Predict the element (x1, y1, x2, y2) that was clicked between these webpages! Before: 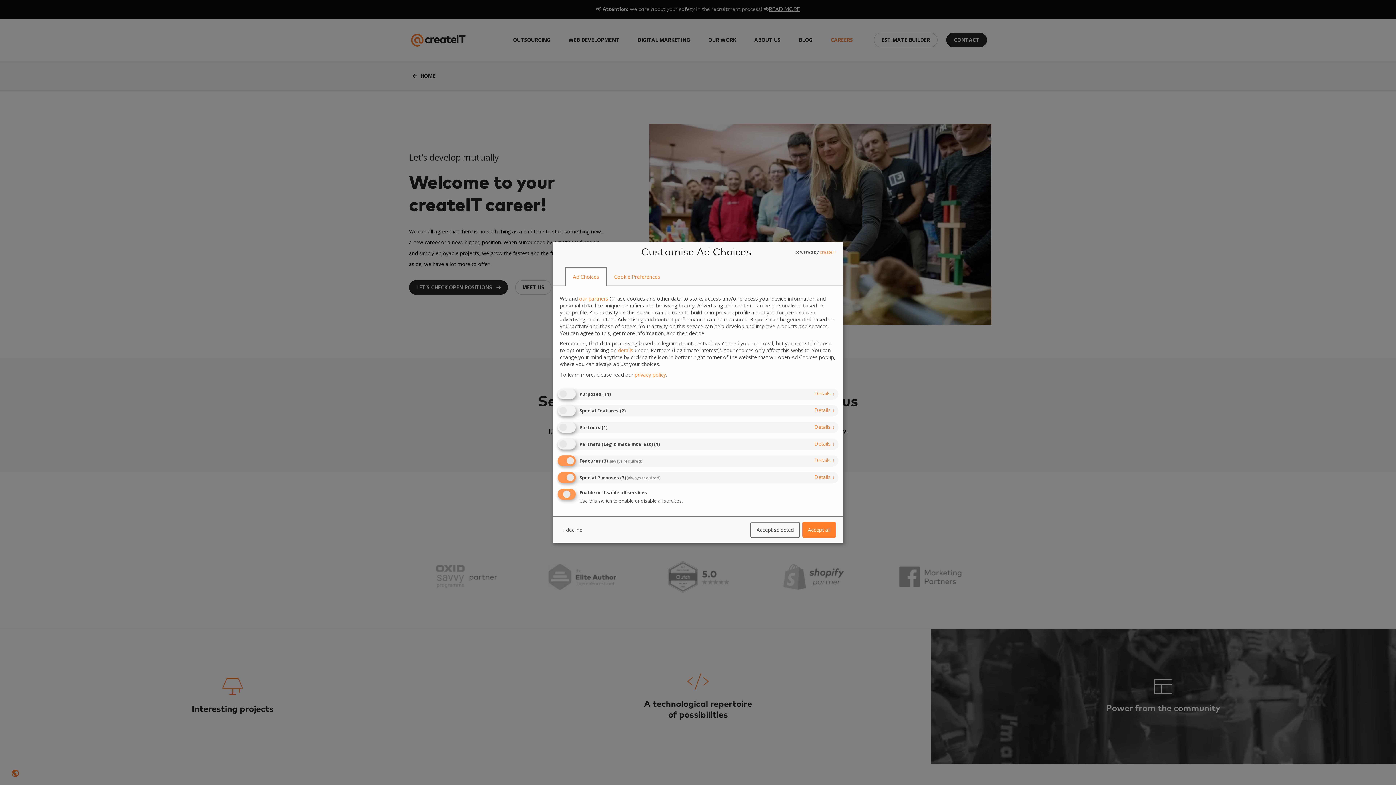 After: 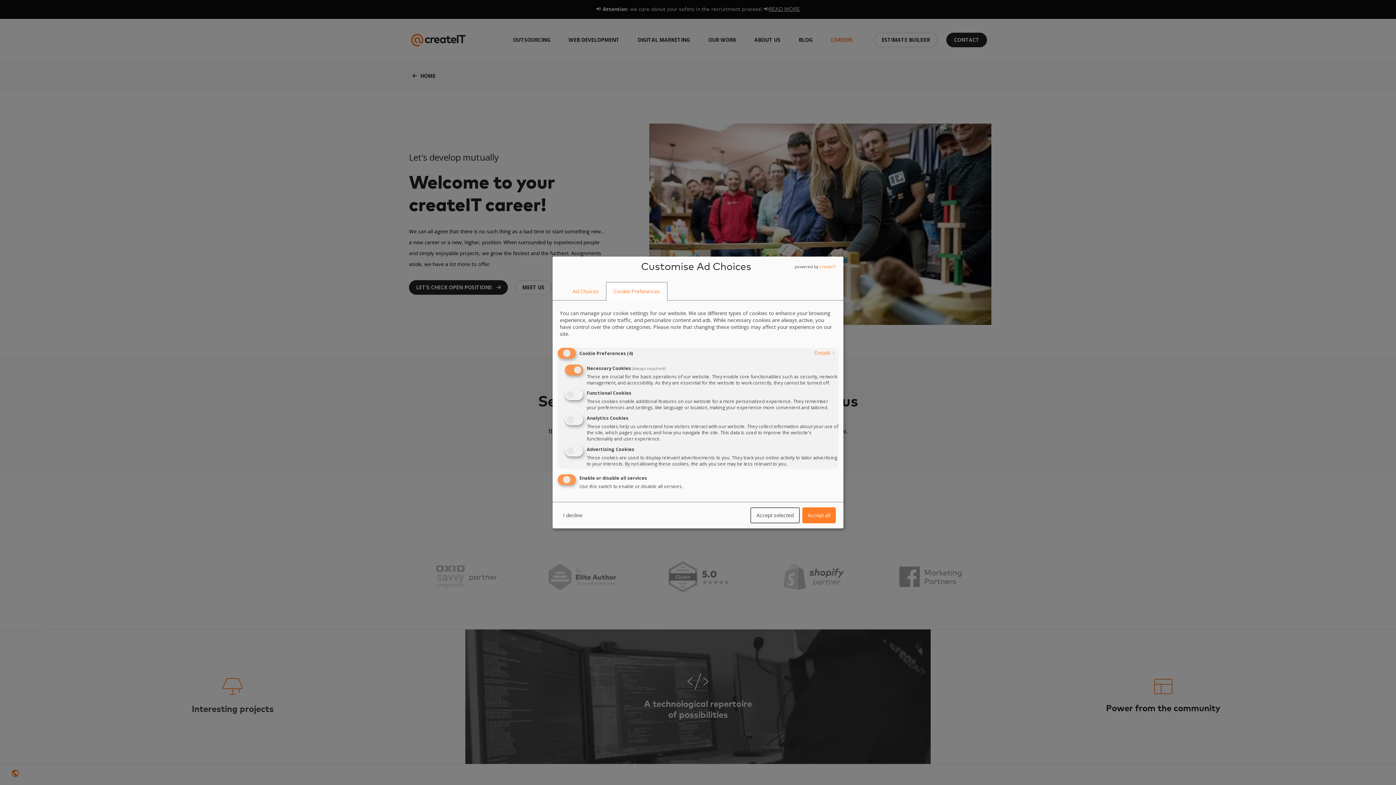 Action: bbox: (606, 267, 667, 286) label: Cookie Preferences